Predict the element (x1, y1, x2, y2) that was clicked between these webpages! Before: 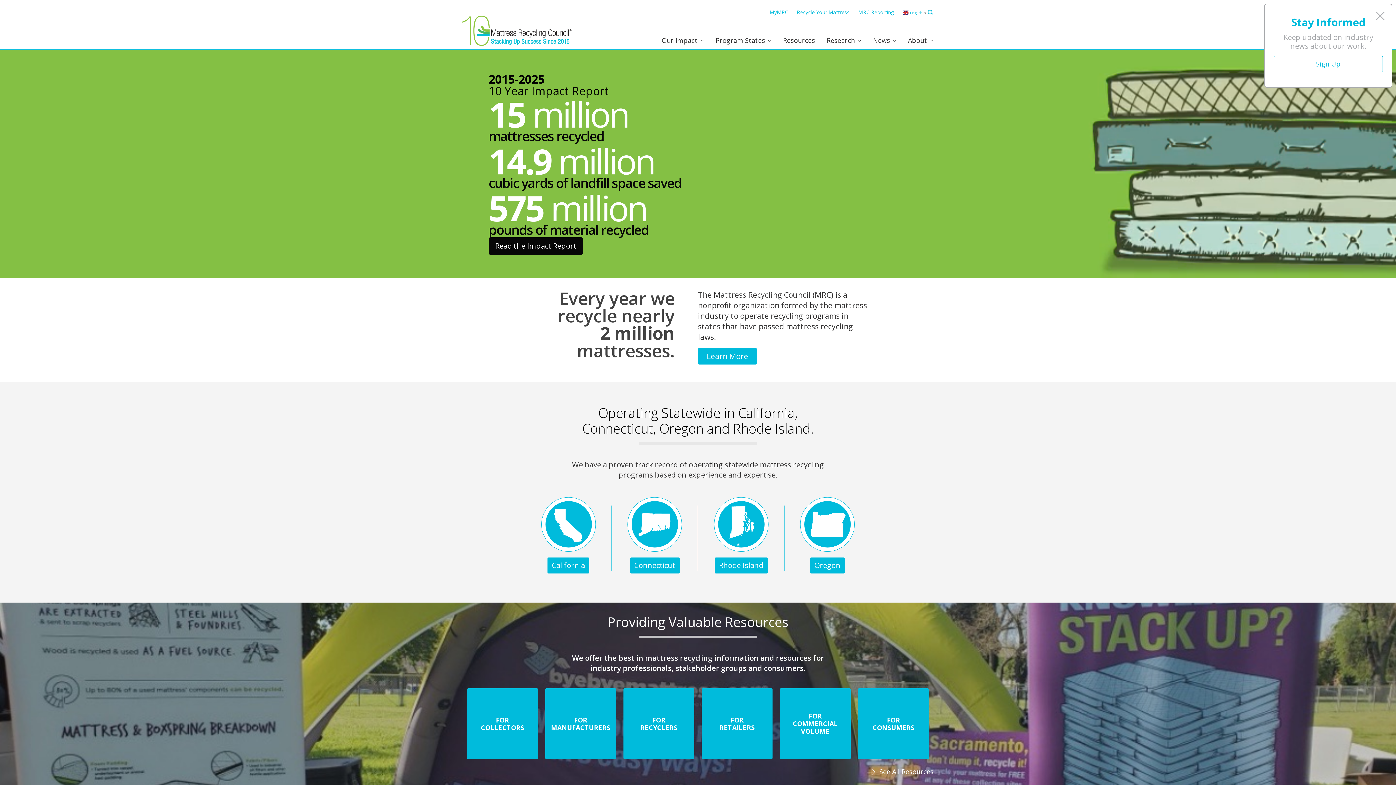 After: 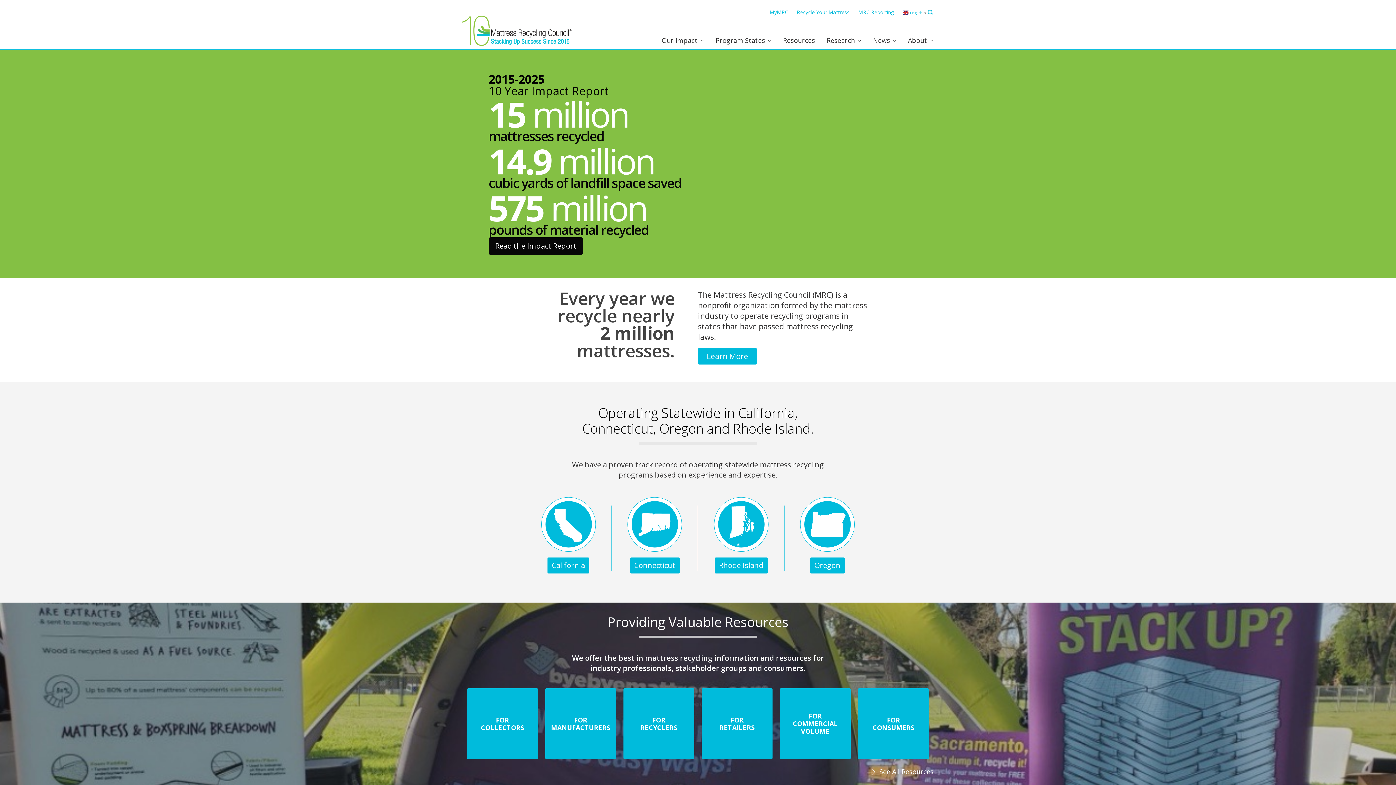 Action: bbox: (1374, 10, 1386, 21) label: Close